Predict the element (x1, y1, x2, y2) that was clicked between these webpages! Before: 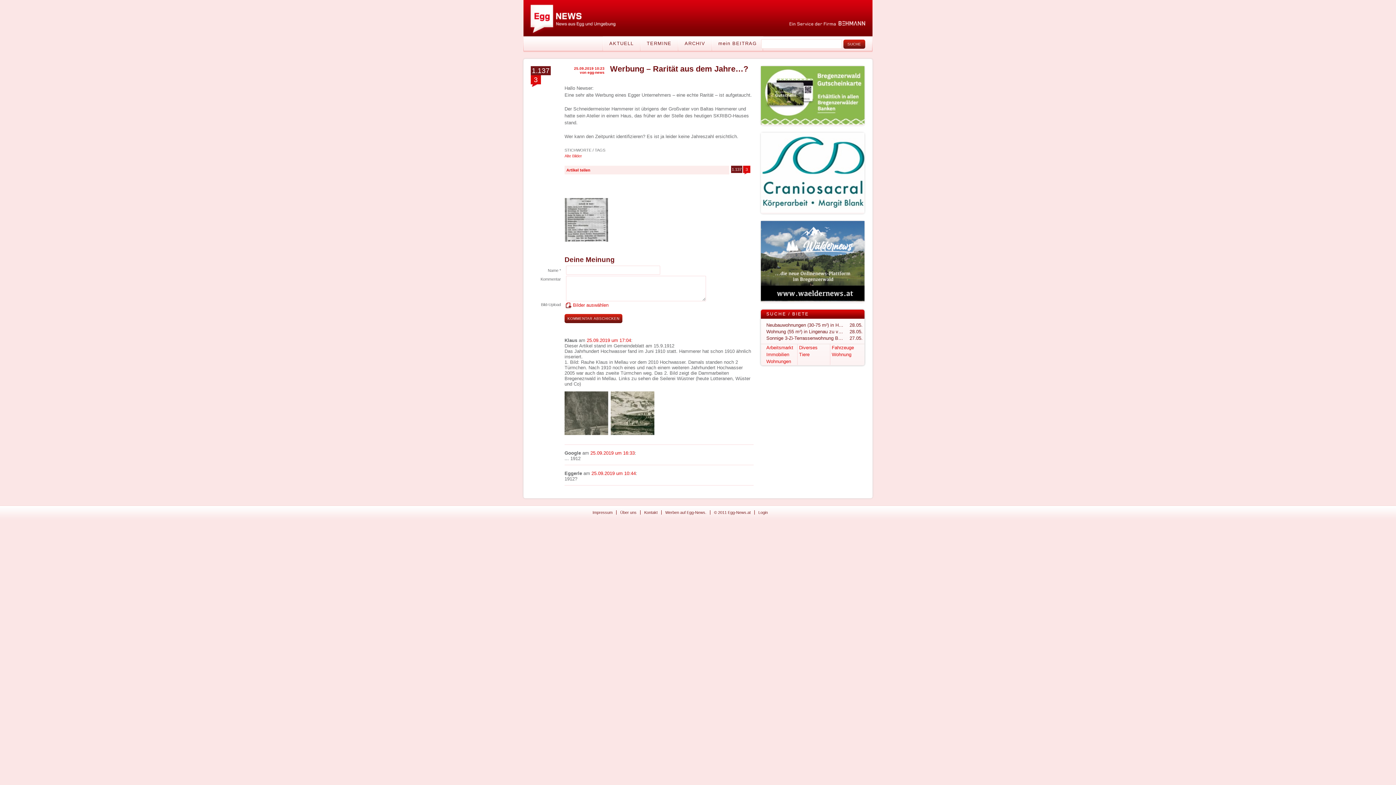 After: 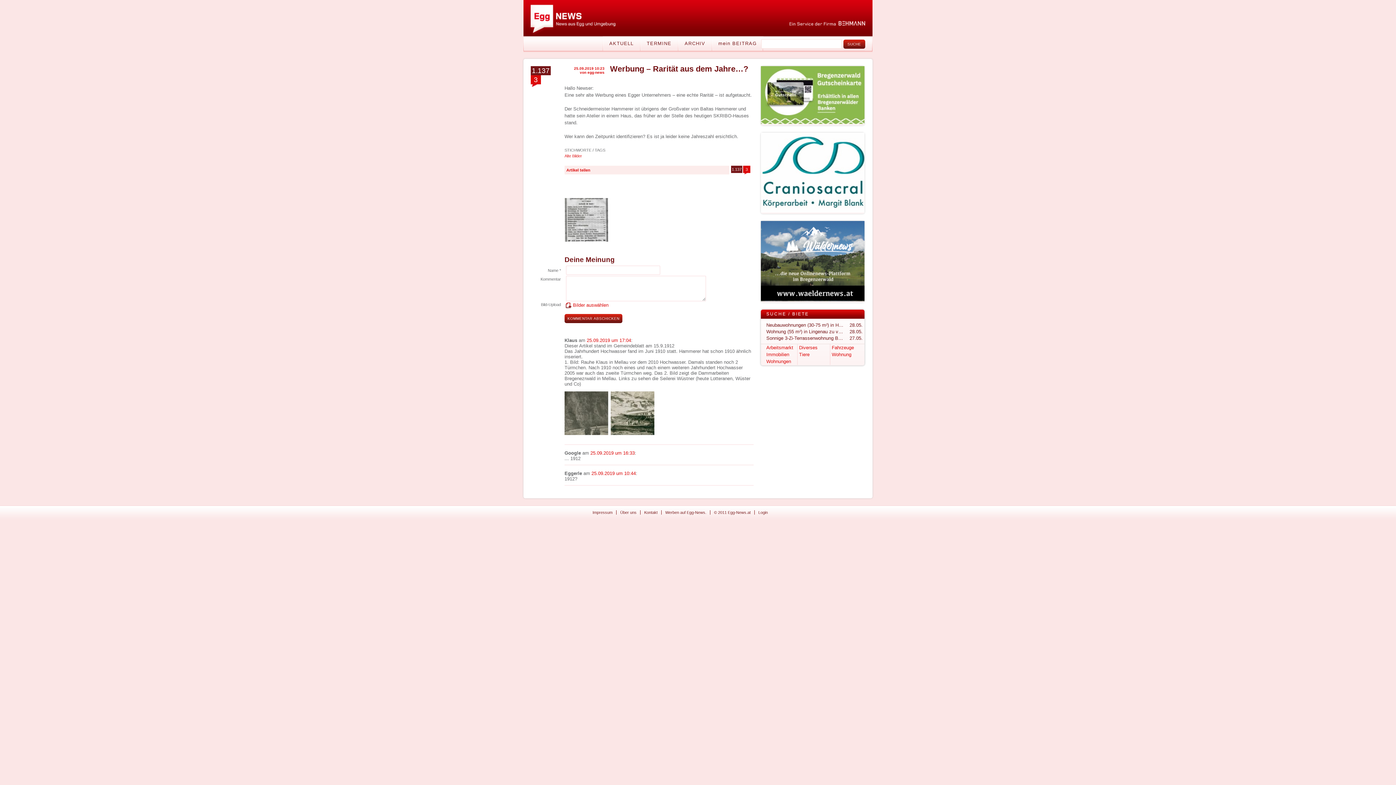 Action: bbox: (761, 120, 865, 125)